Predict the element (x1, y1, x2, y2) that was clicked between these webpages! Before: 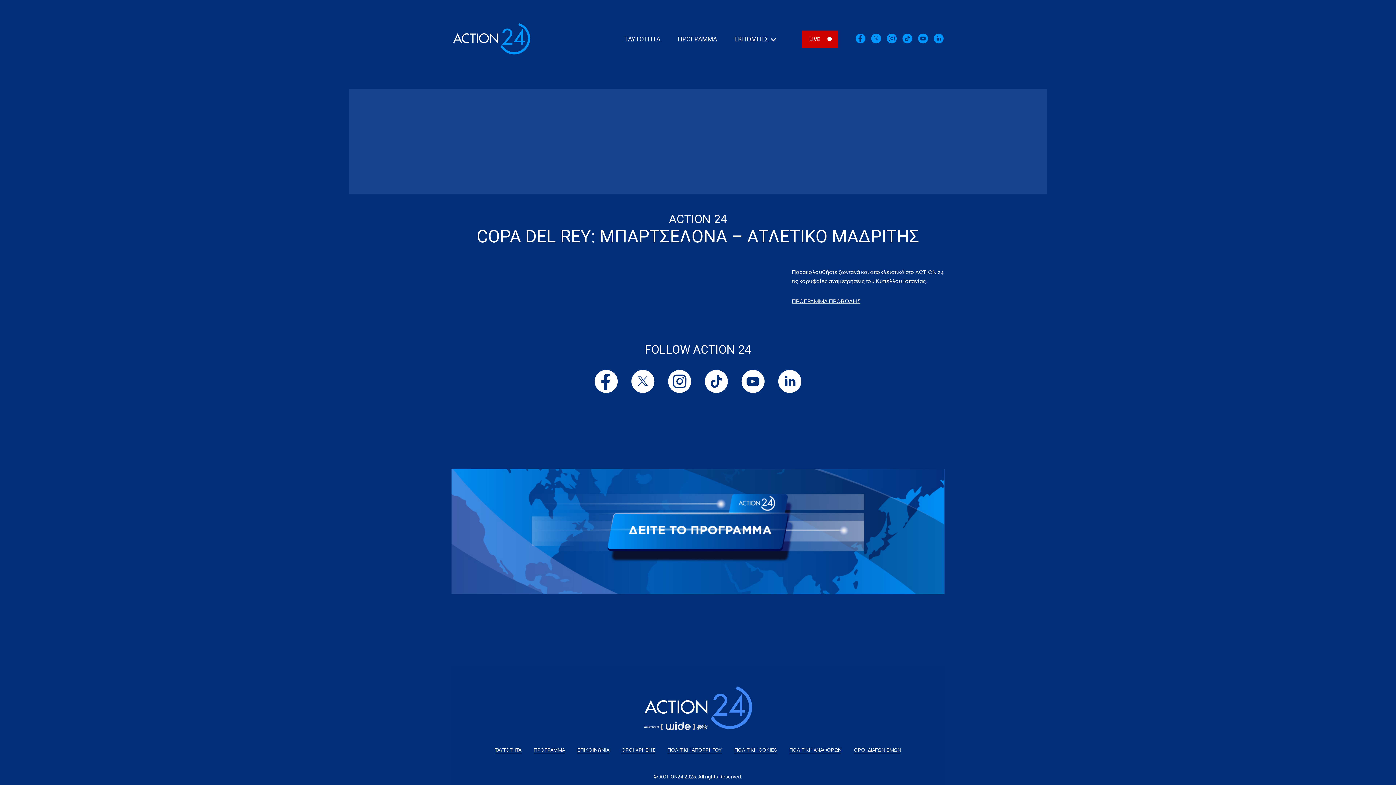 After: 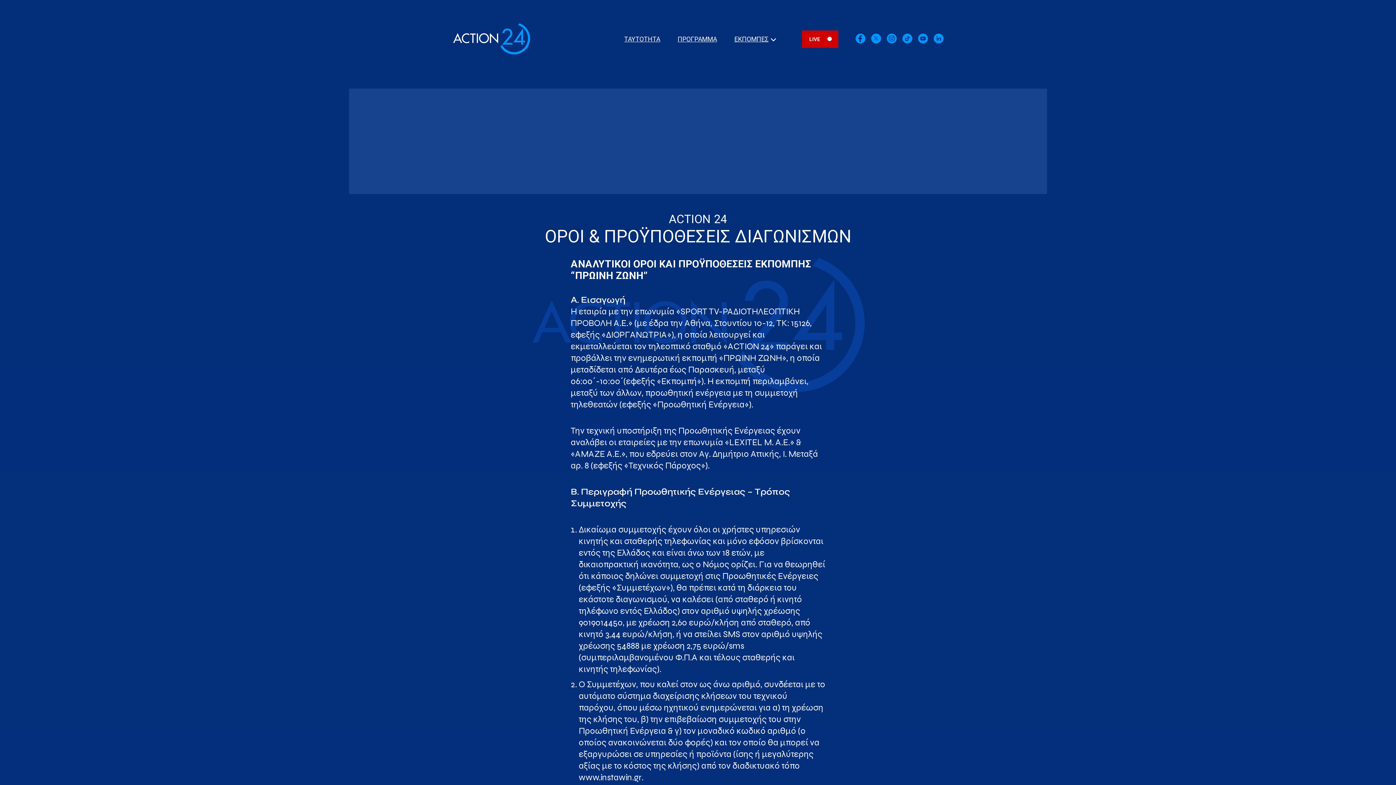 Action: label: ΟΡΟΙ ΔΙΑΓΩΝΙΣΜΩΝ bbox: (854, 747, 901, 753)